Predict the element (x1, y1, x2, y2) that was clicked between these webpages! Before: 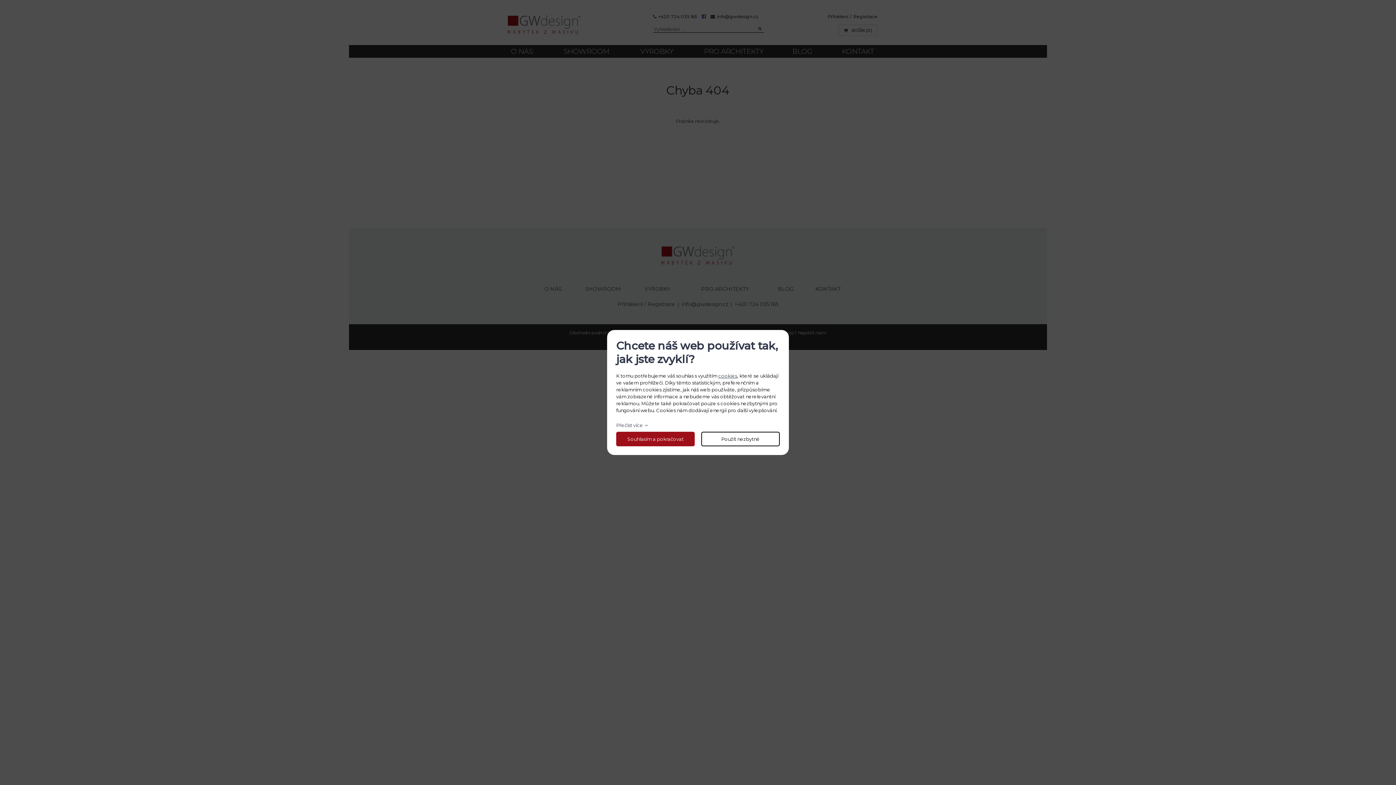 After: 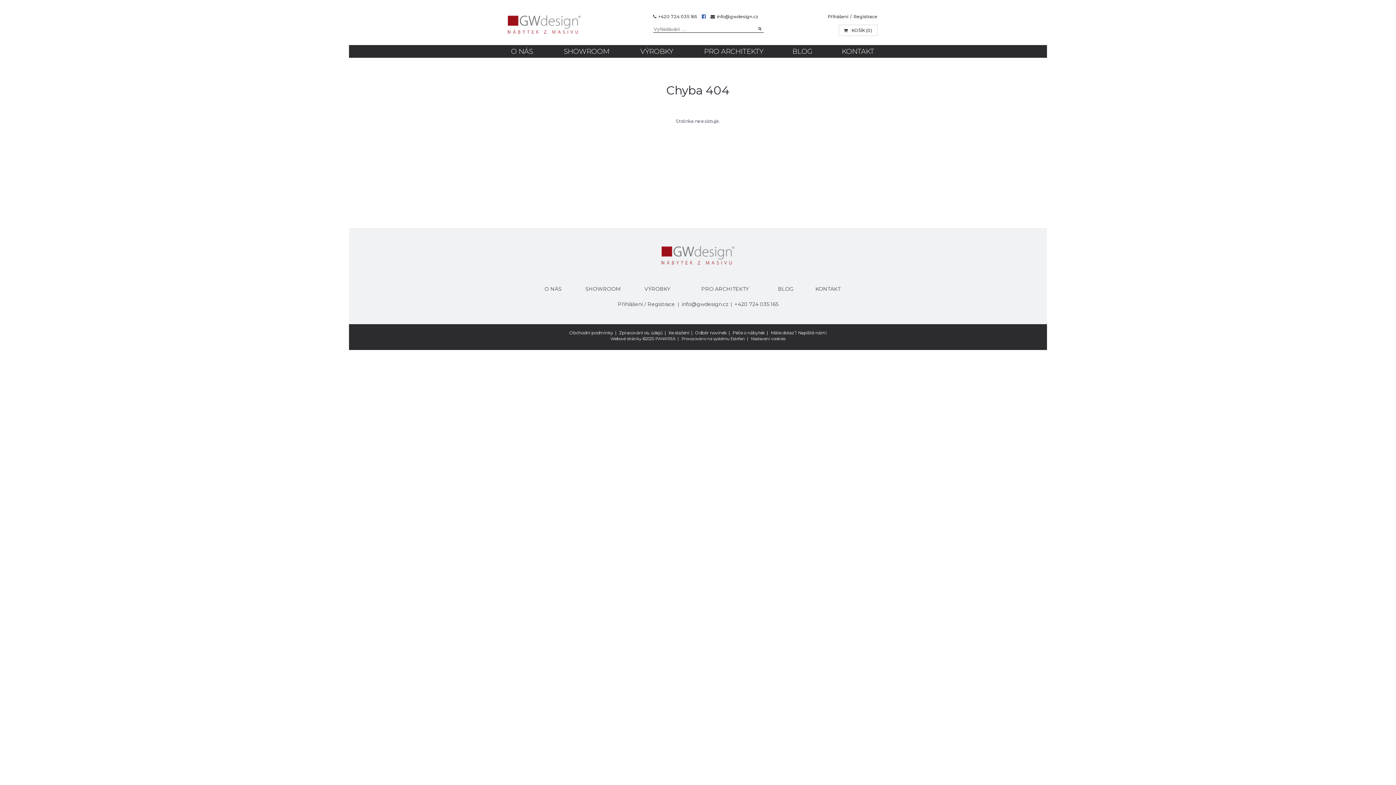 Action: label: Souhlasím a pokračovat bbox: (616, 432, 694, 446)